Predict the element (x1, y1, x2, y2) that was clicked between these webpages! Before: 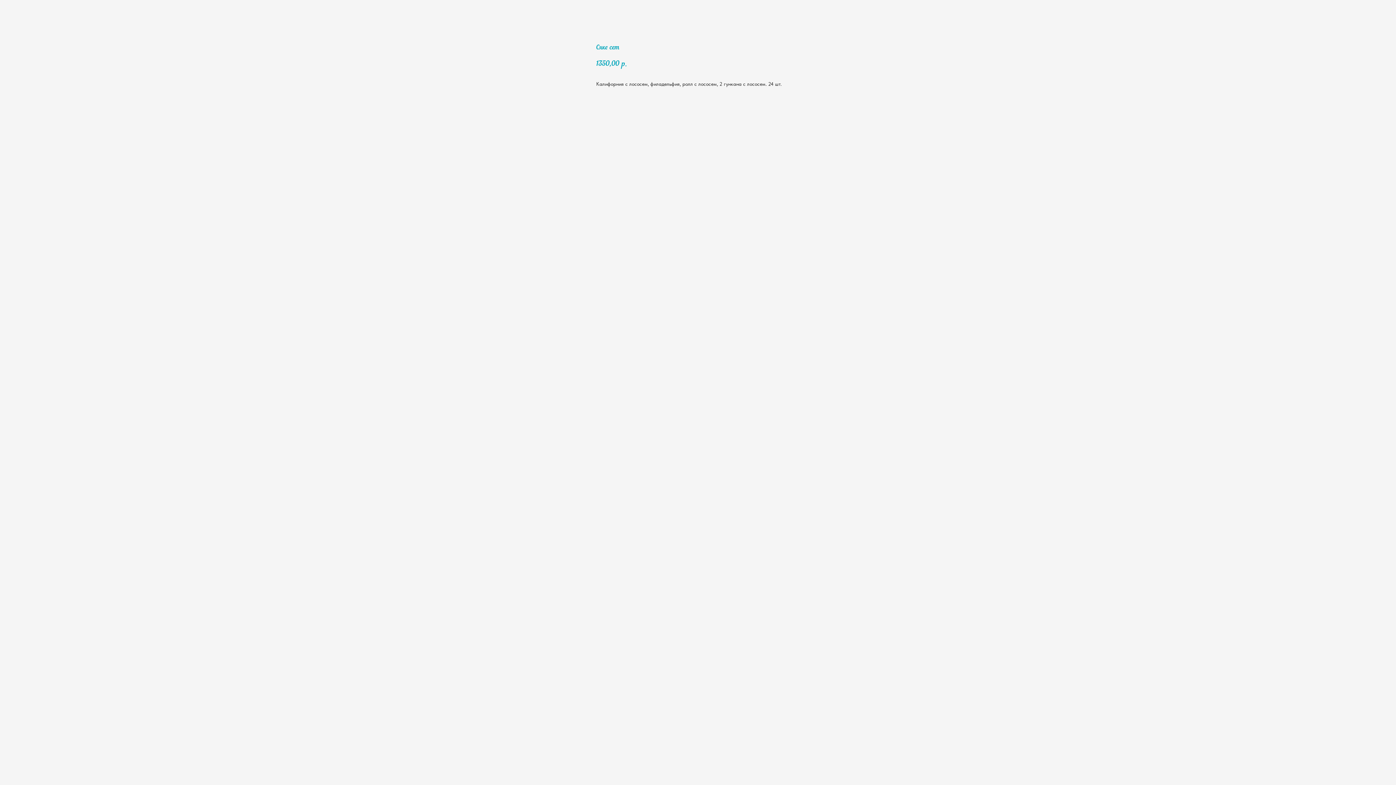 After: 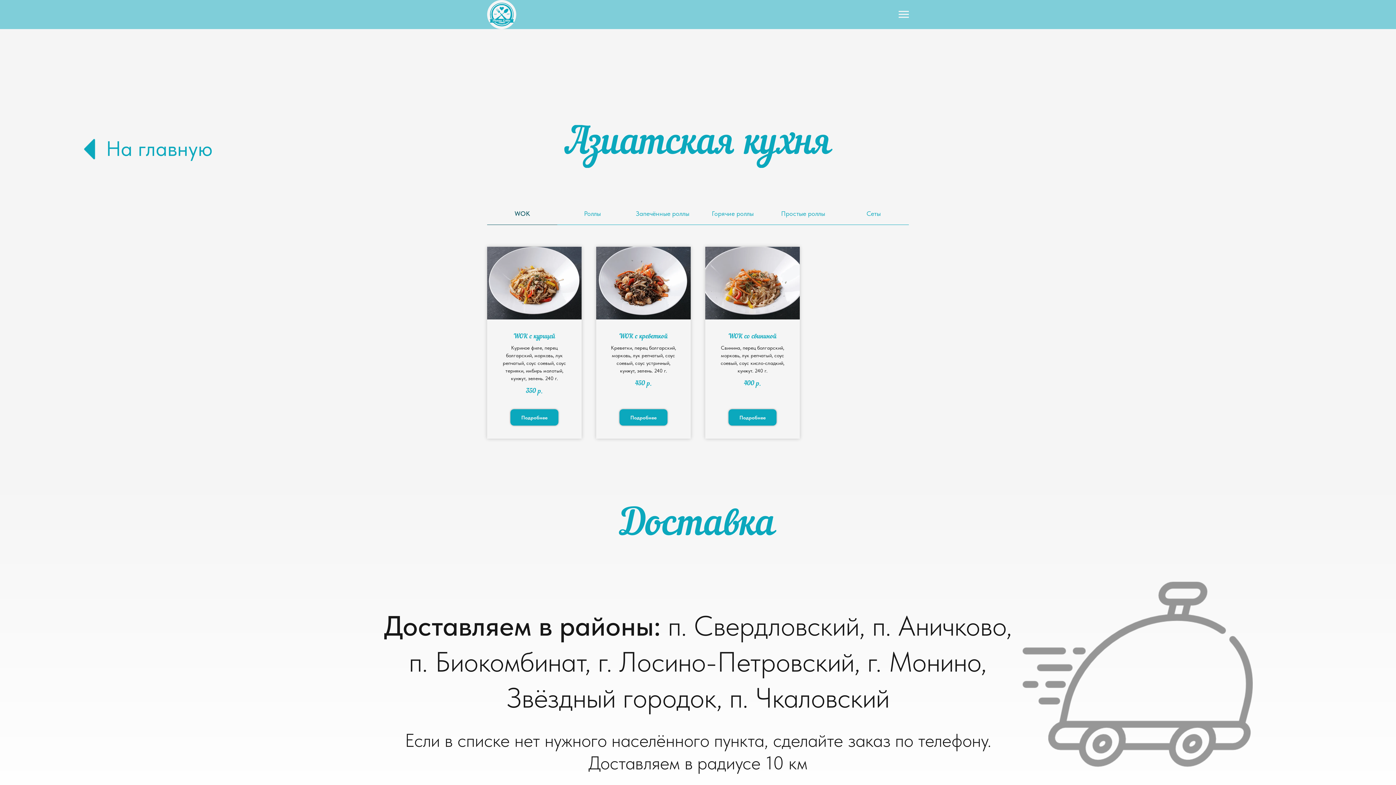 Action: bbox: (1380, 7, 1389, 15)